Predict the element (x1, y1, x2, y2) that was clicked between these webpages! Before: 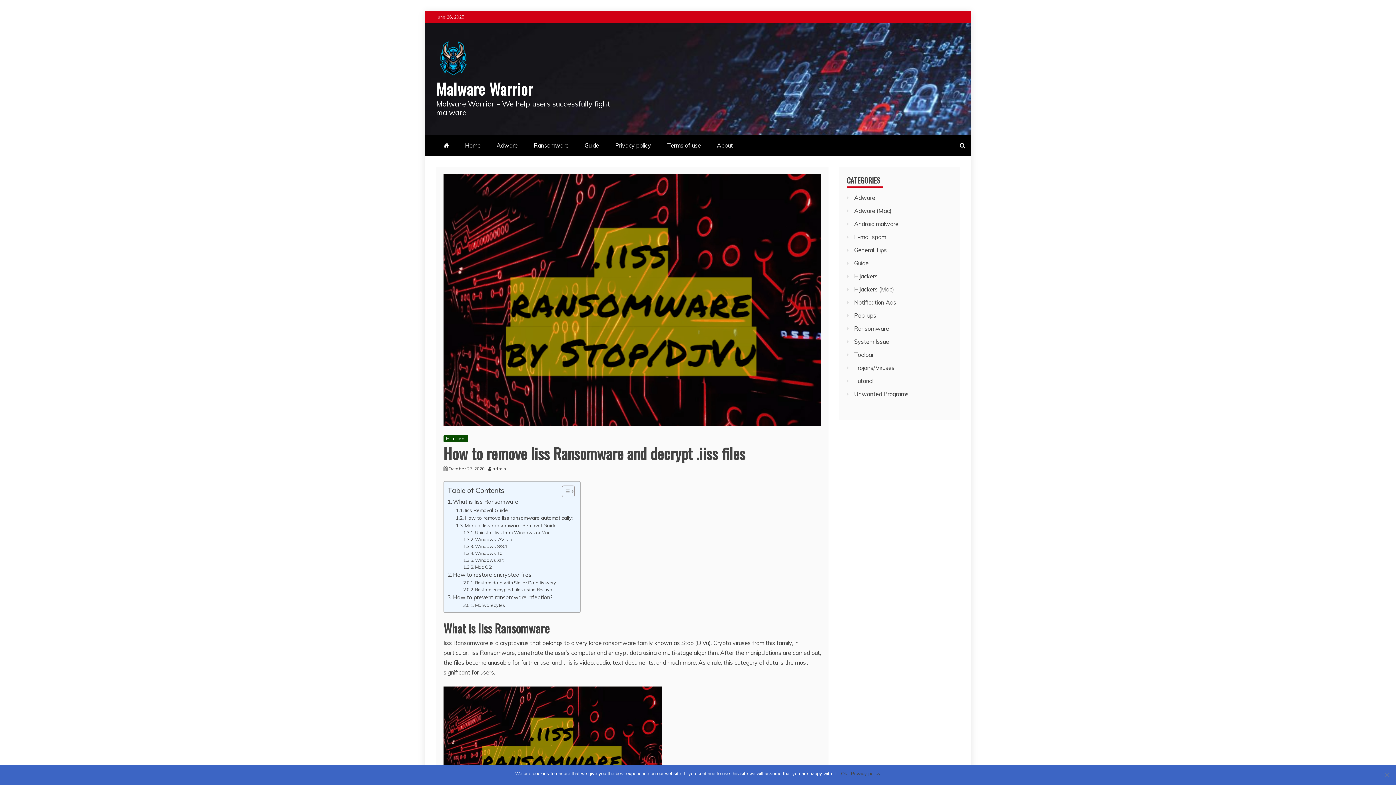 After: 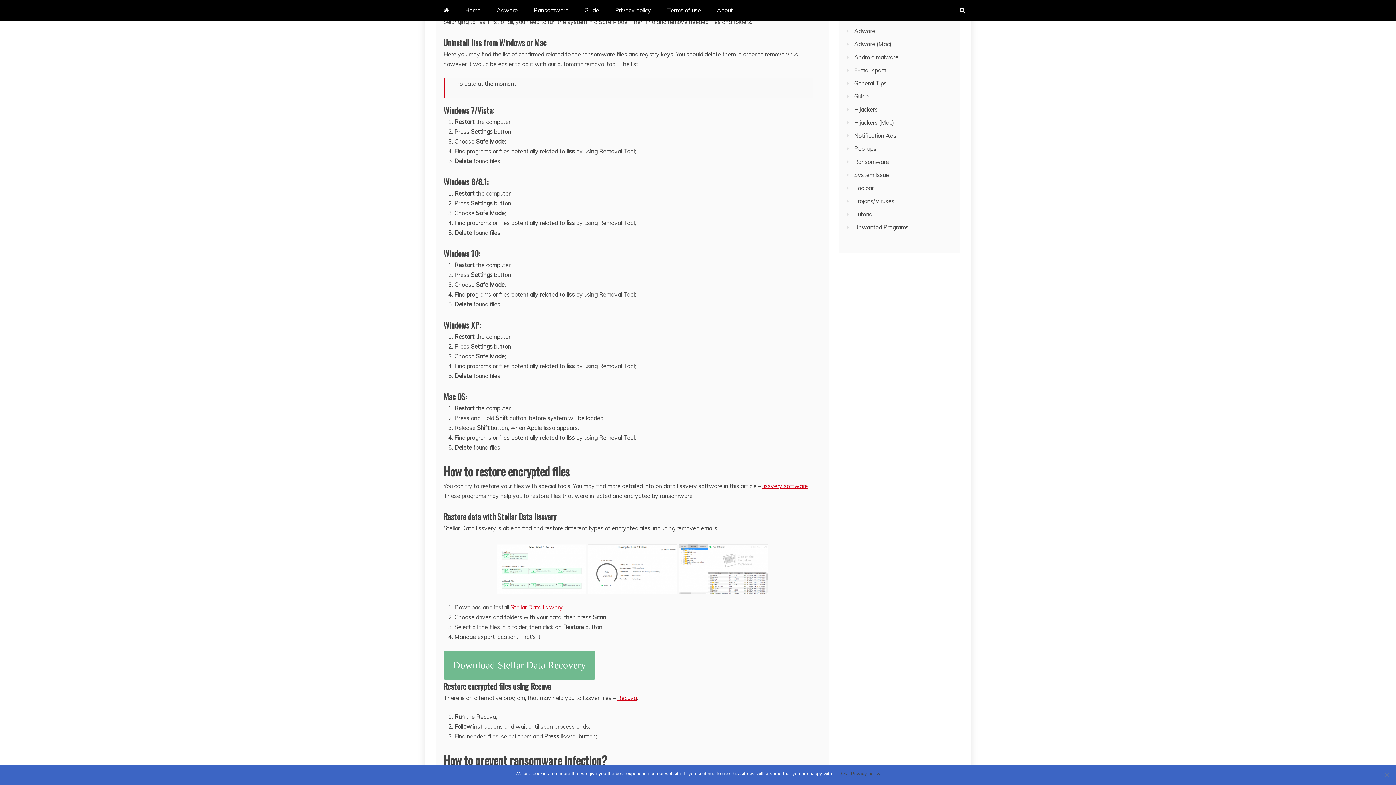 Action: bbox: (455, 521, 556, 529) label: Manual Iiss ransomware Removal Guide